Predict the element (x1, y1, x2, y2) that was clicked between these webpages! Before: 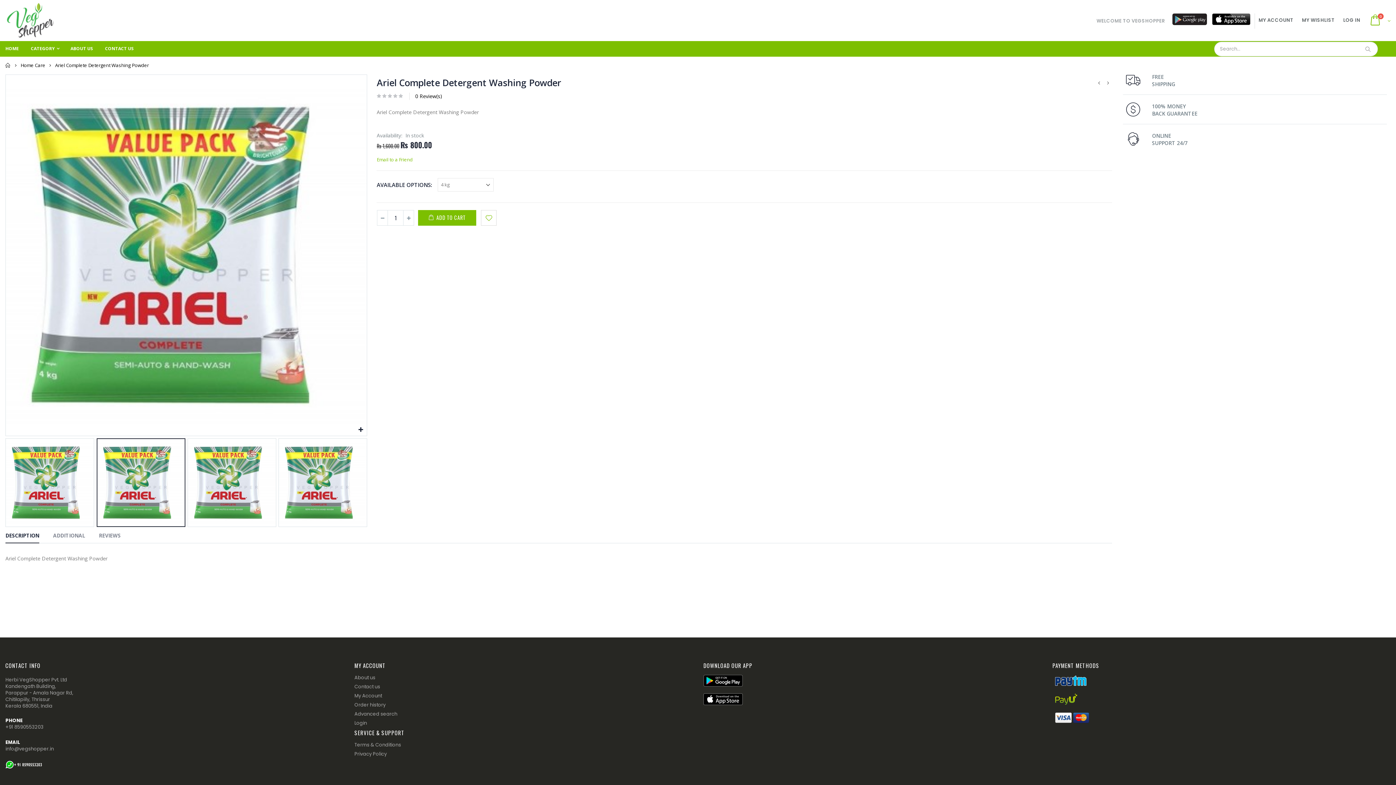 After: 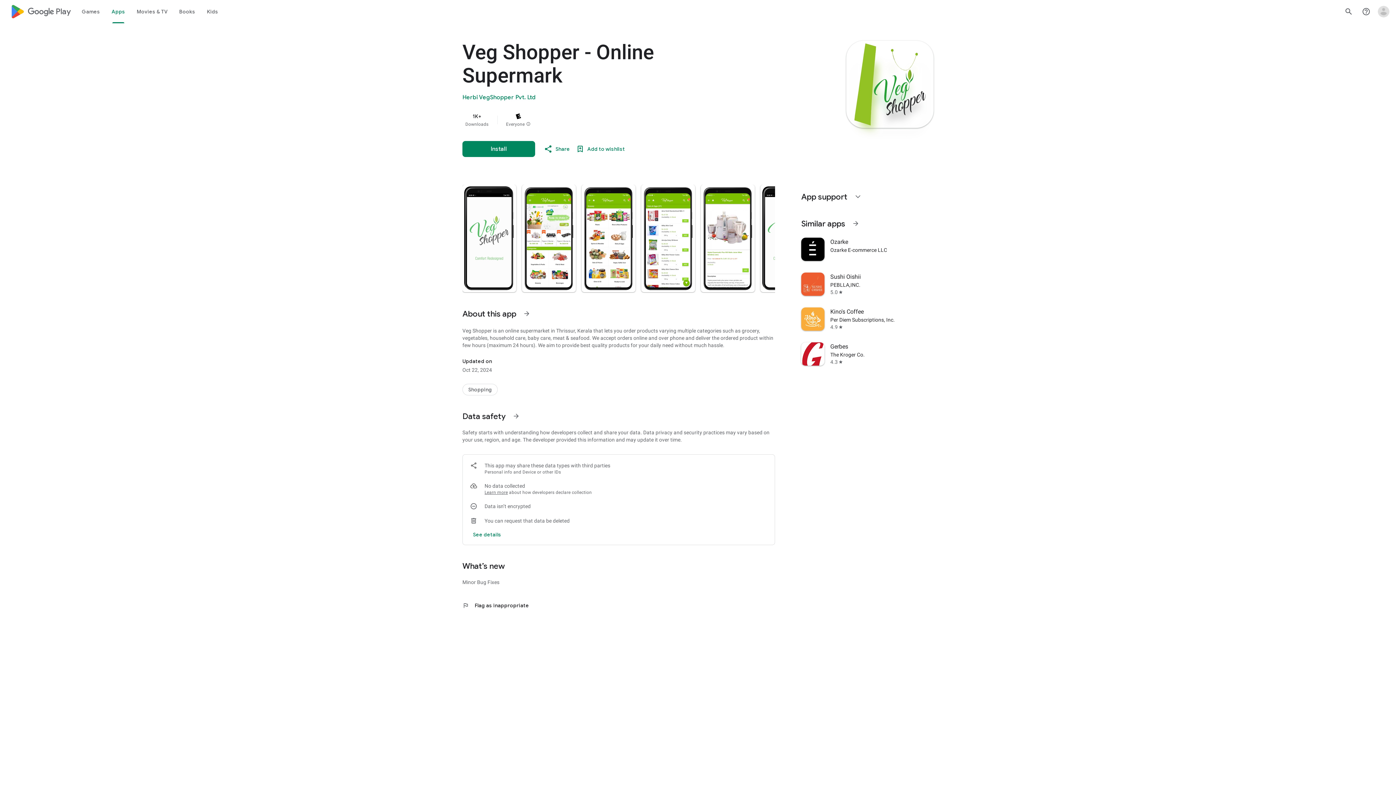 Action: bbox: (703, 675, 746, 682)